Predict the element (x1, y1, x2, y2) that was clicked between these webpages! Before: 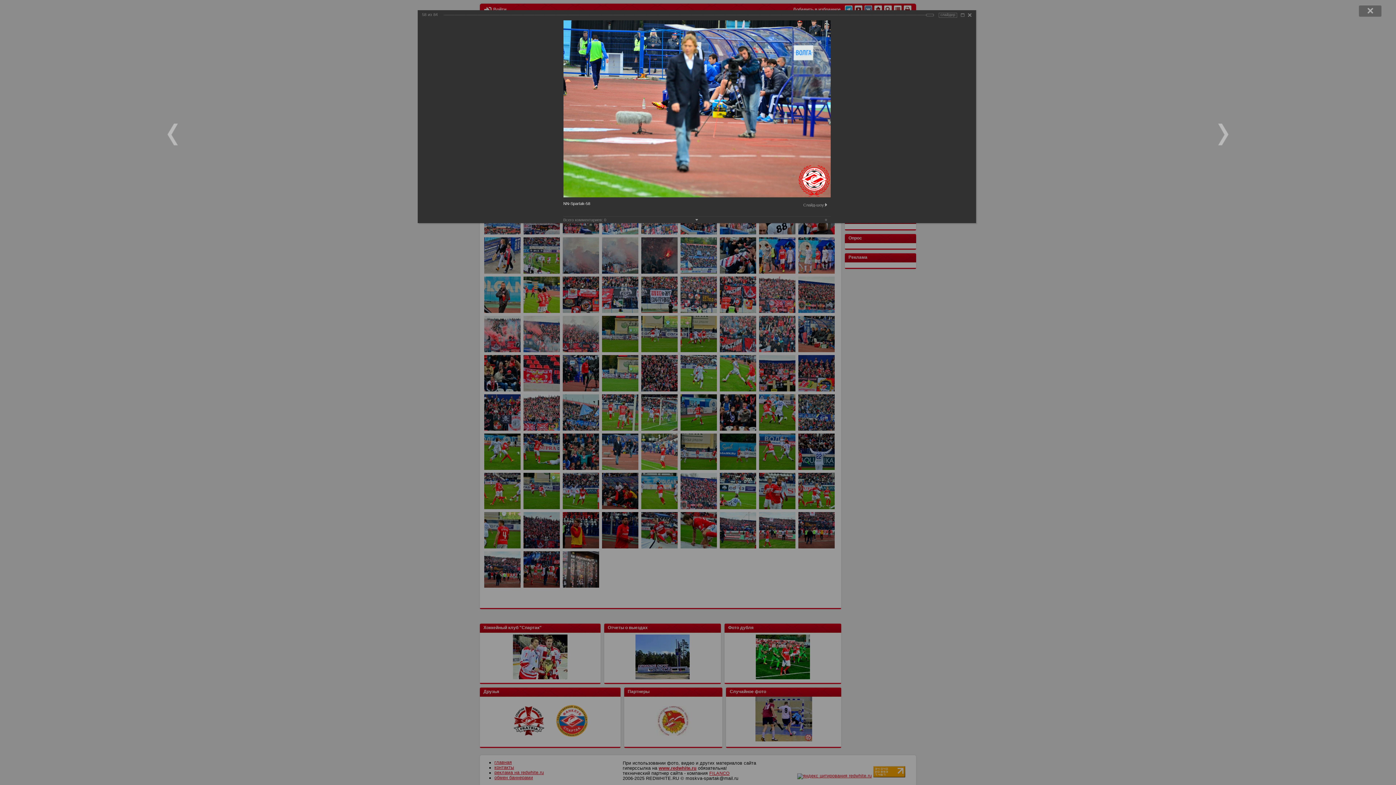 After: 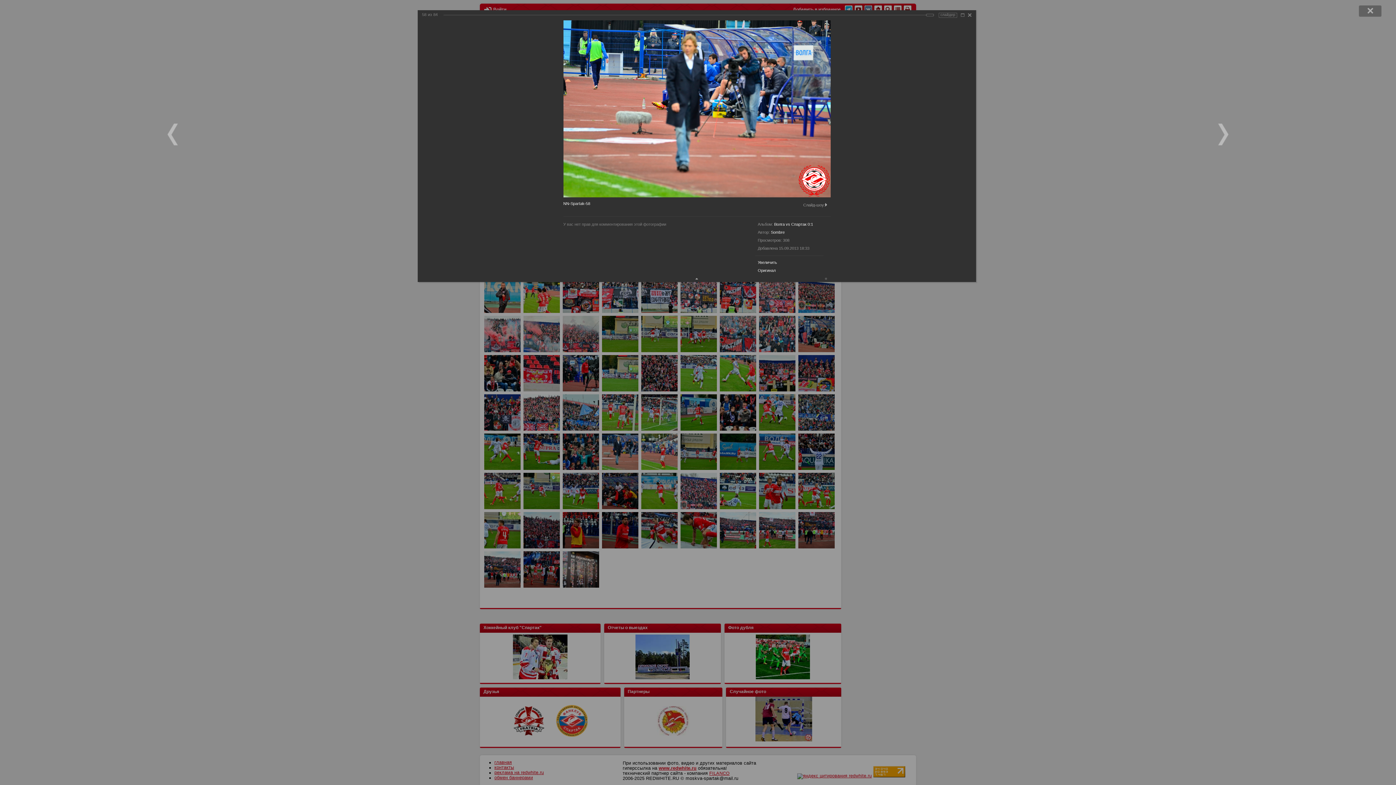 Action: bbox: (563, 217, 606, 222) label: Всего комментариев: 0